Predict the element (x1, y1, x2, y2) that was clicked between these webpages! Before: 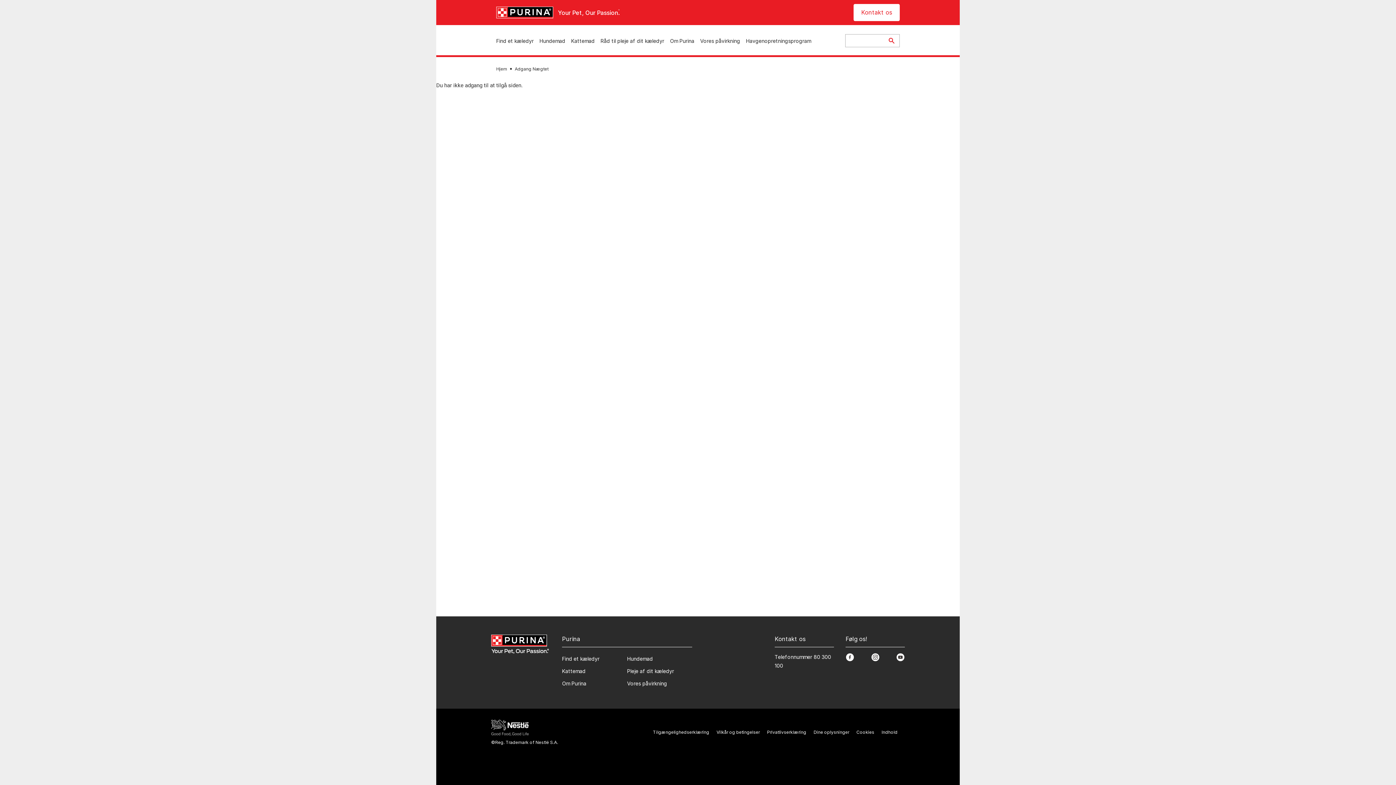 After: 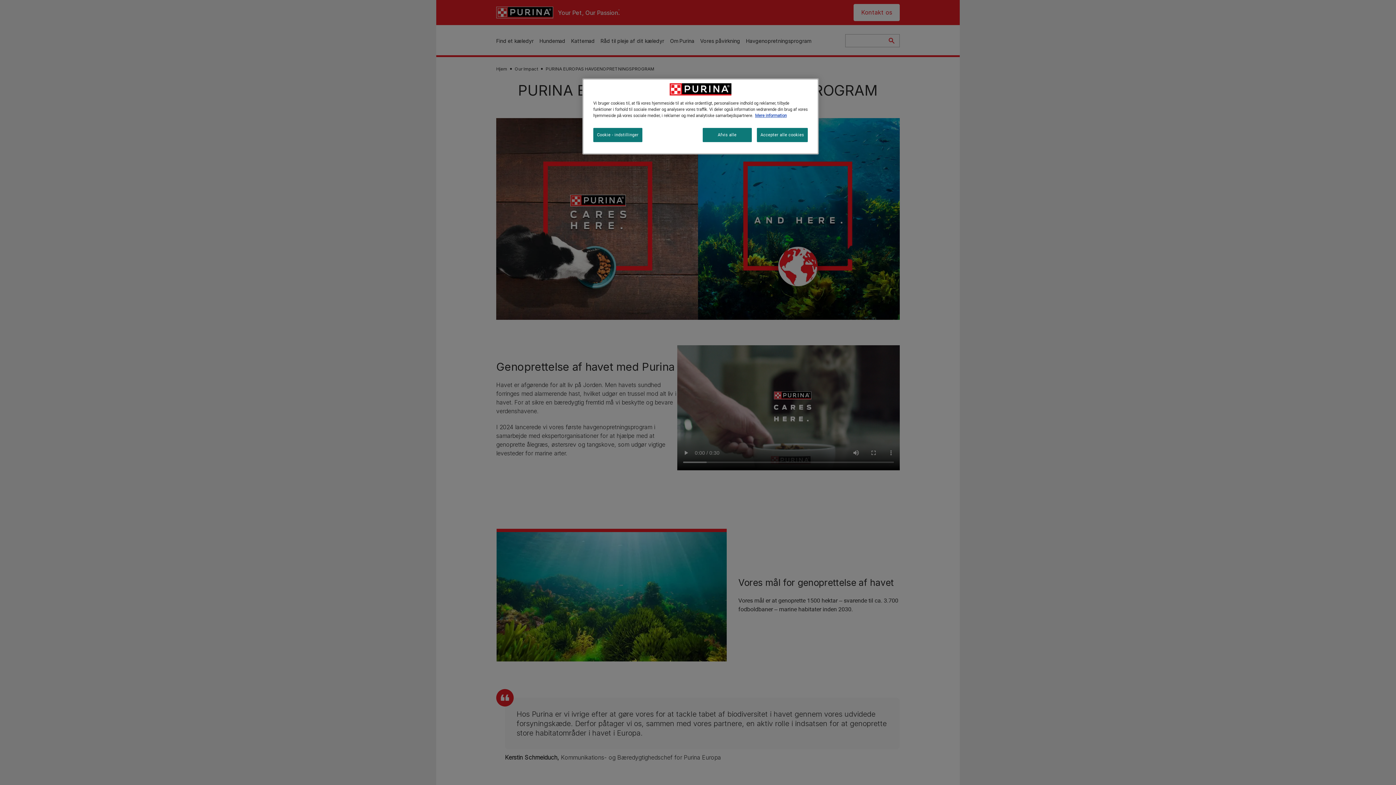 Action: label: Havgenopretningsprogram bbox: (746, 36, 811, 45)